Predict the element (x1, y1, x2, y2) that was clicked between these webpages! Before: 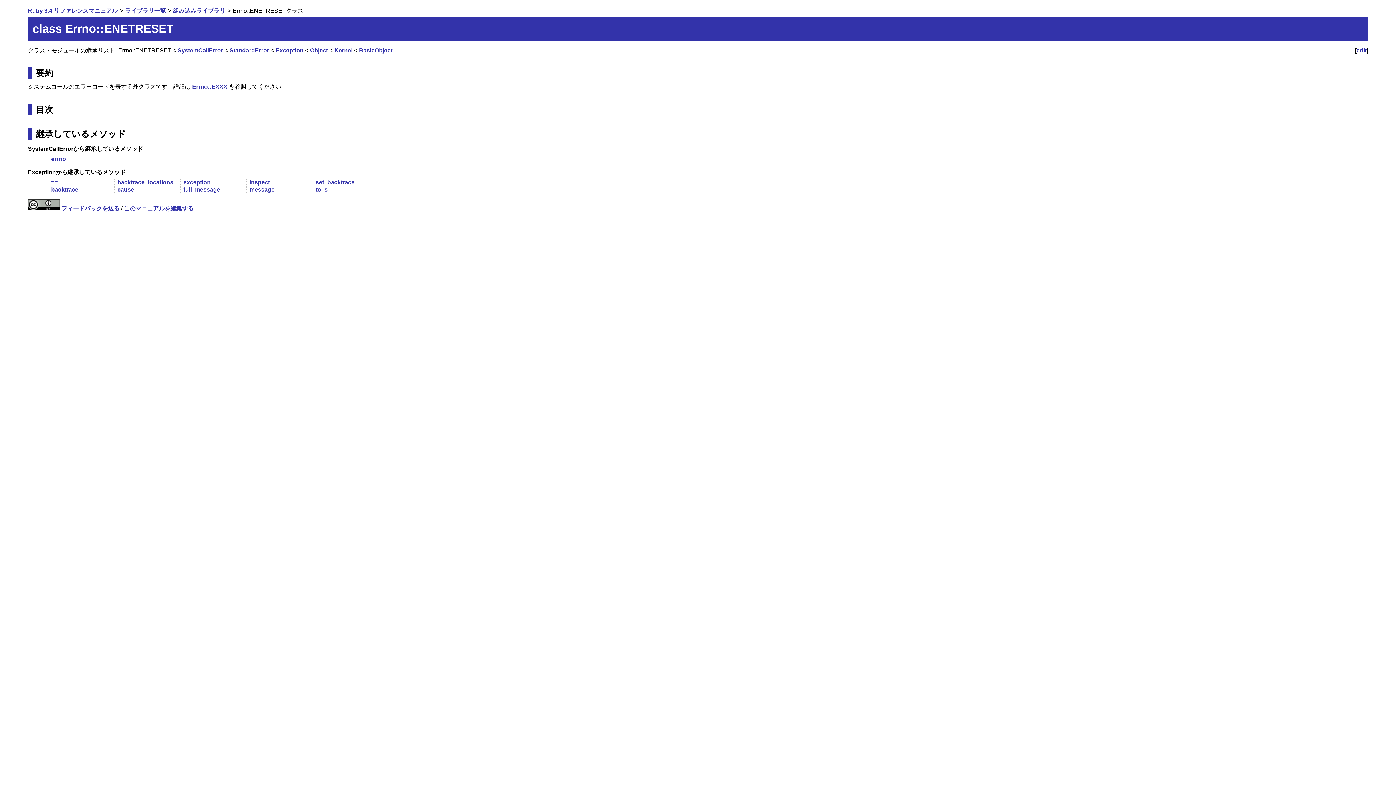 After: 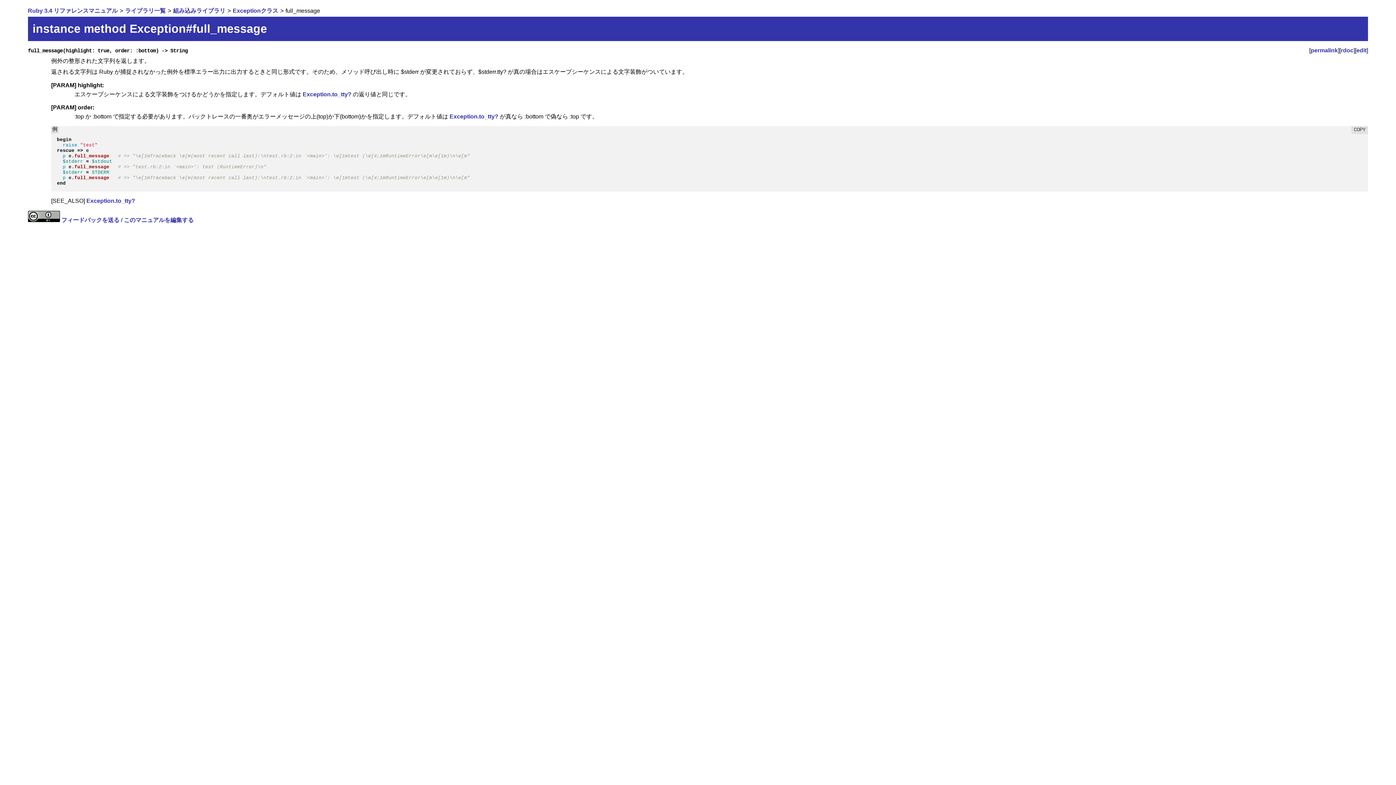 Action: bbox: (183, 186, 220, 192) label: full_message